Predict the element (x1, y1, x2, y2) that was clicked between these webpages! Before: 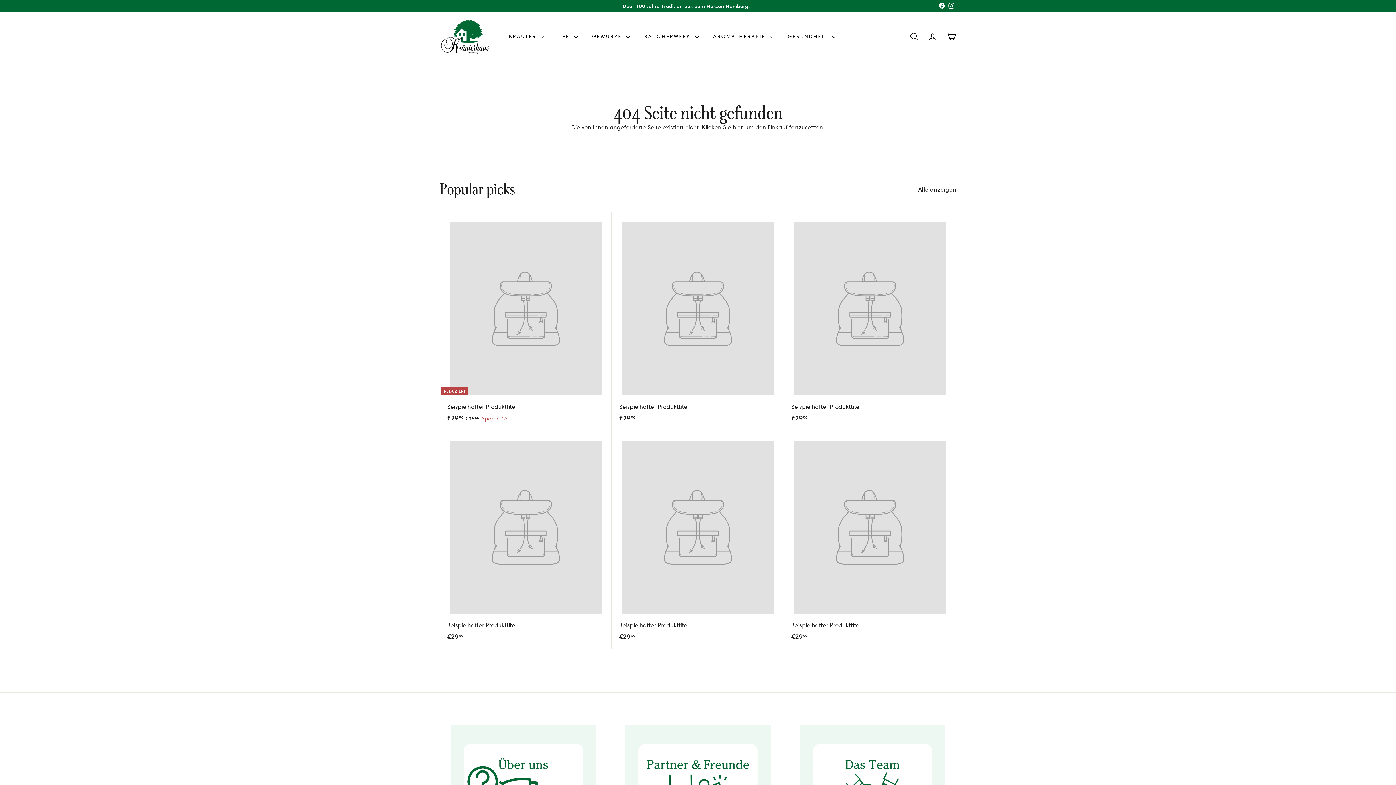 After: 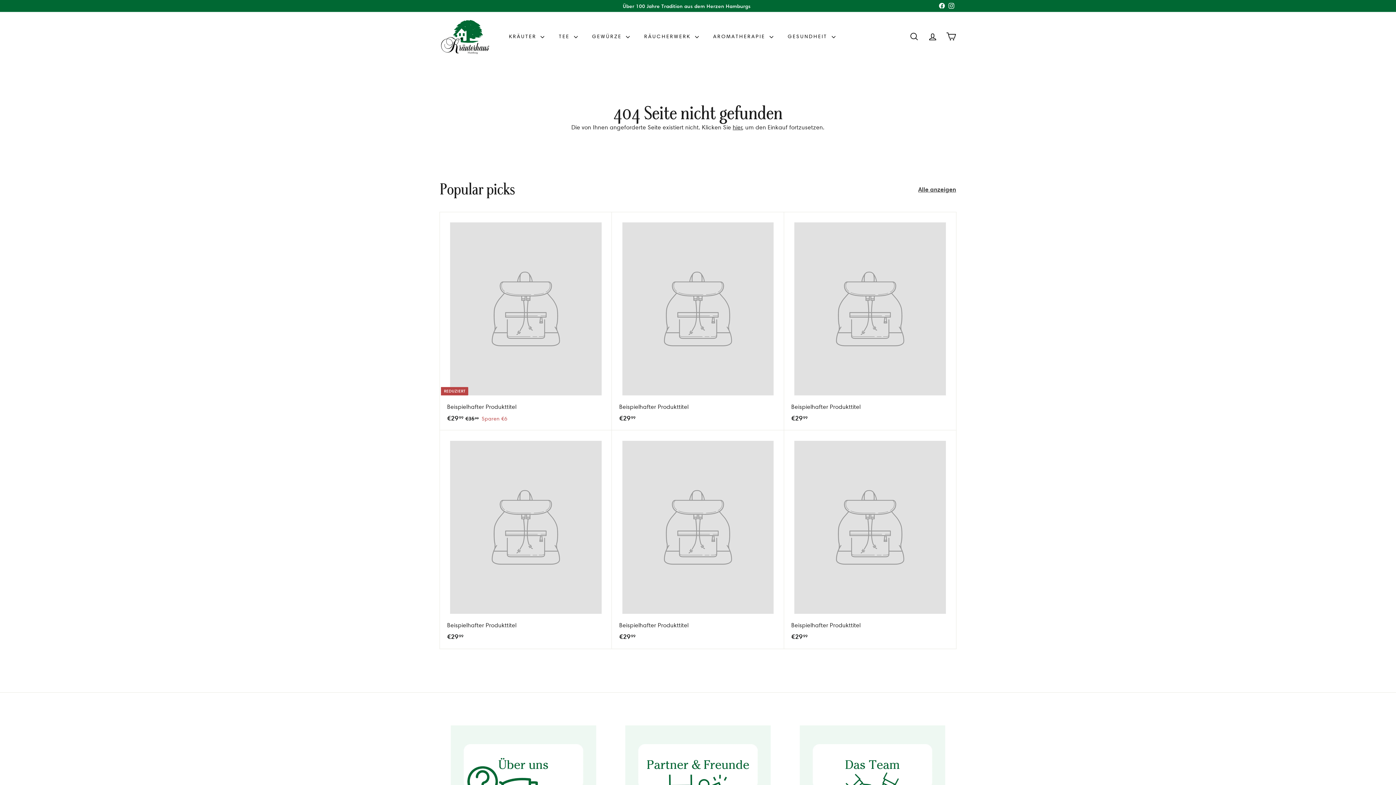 Action: label: Instagram bbox: (946, 0, 956, 11)